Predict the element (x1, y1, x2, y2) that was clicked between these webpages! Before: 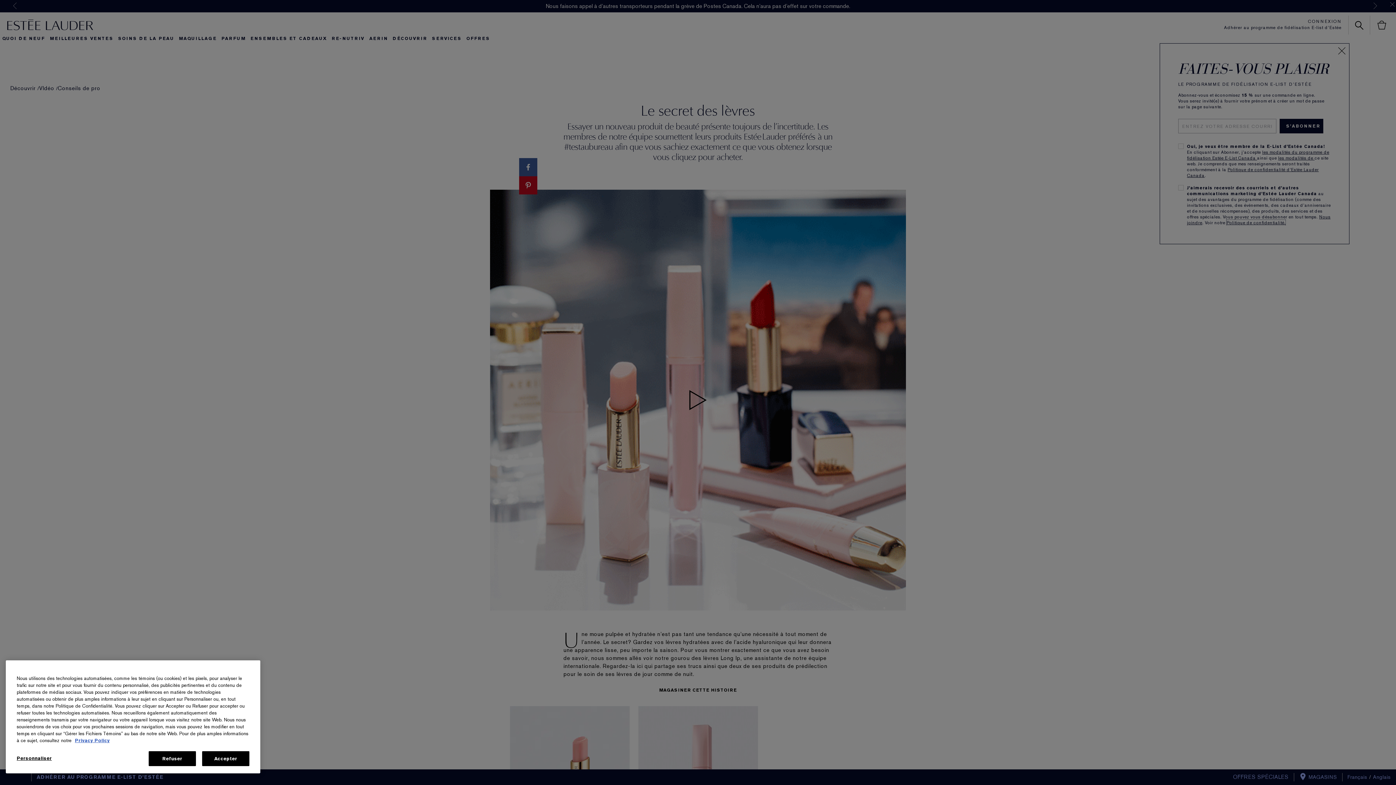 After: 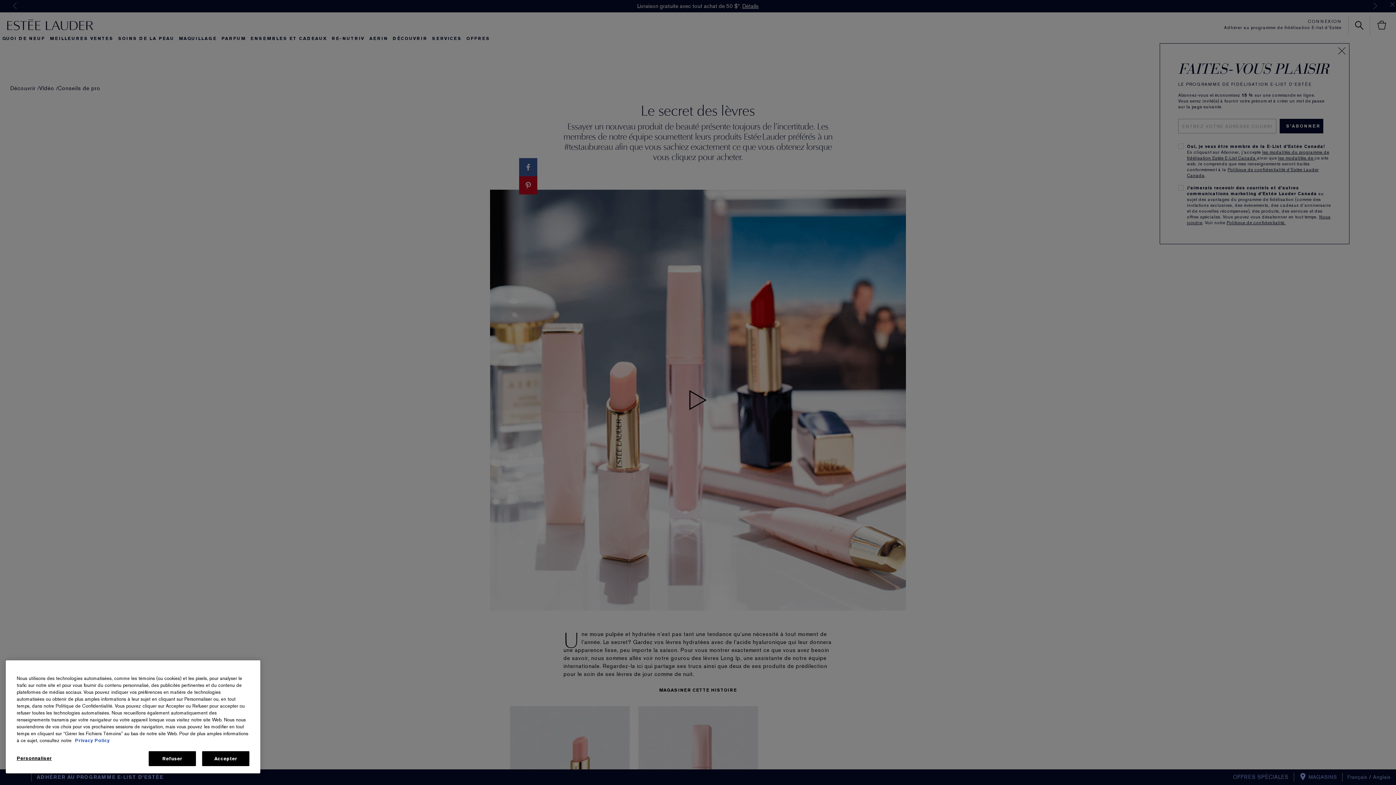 Action: label: Plus d’informations sur votre vie privée, s`ouvre dans une nouvelle fenêtre bbox: (74, 737, 109, 744)